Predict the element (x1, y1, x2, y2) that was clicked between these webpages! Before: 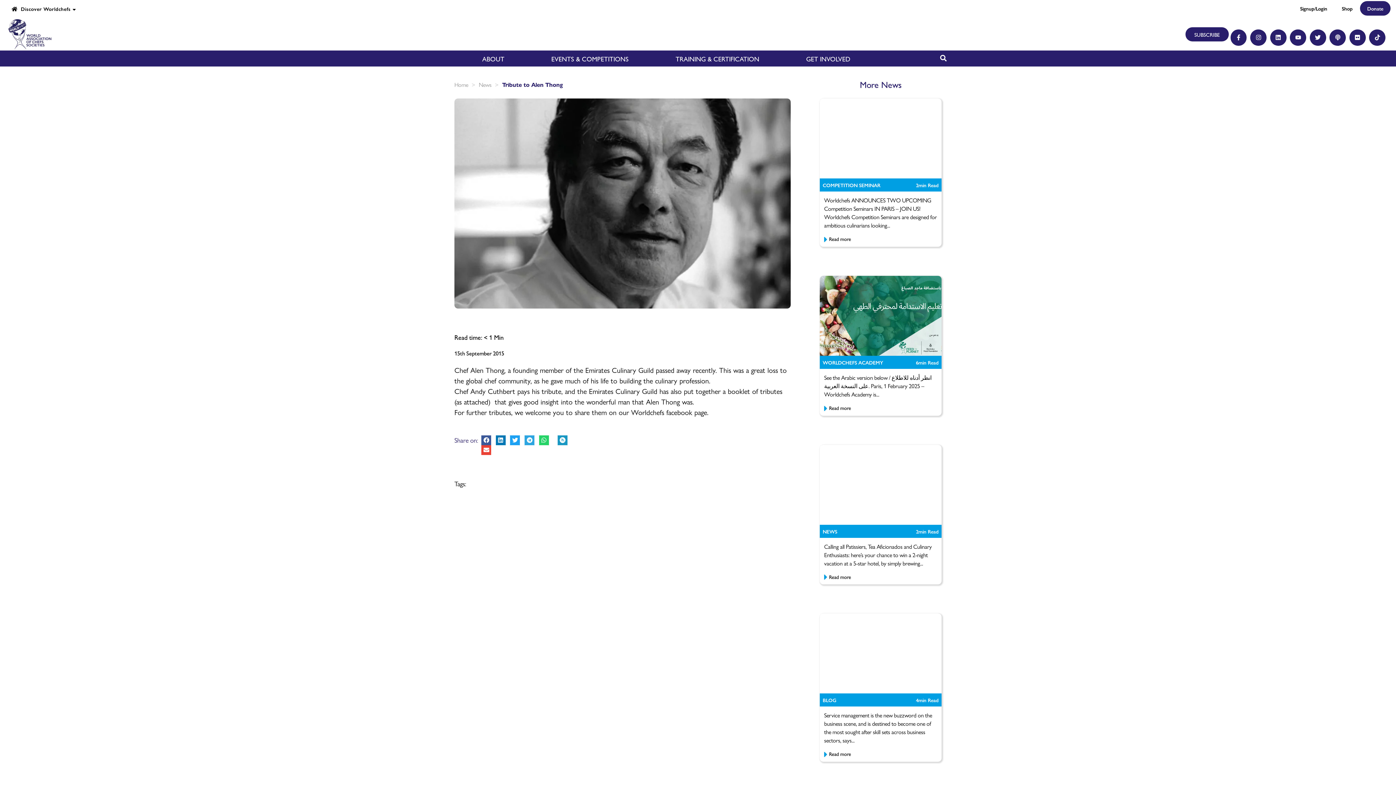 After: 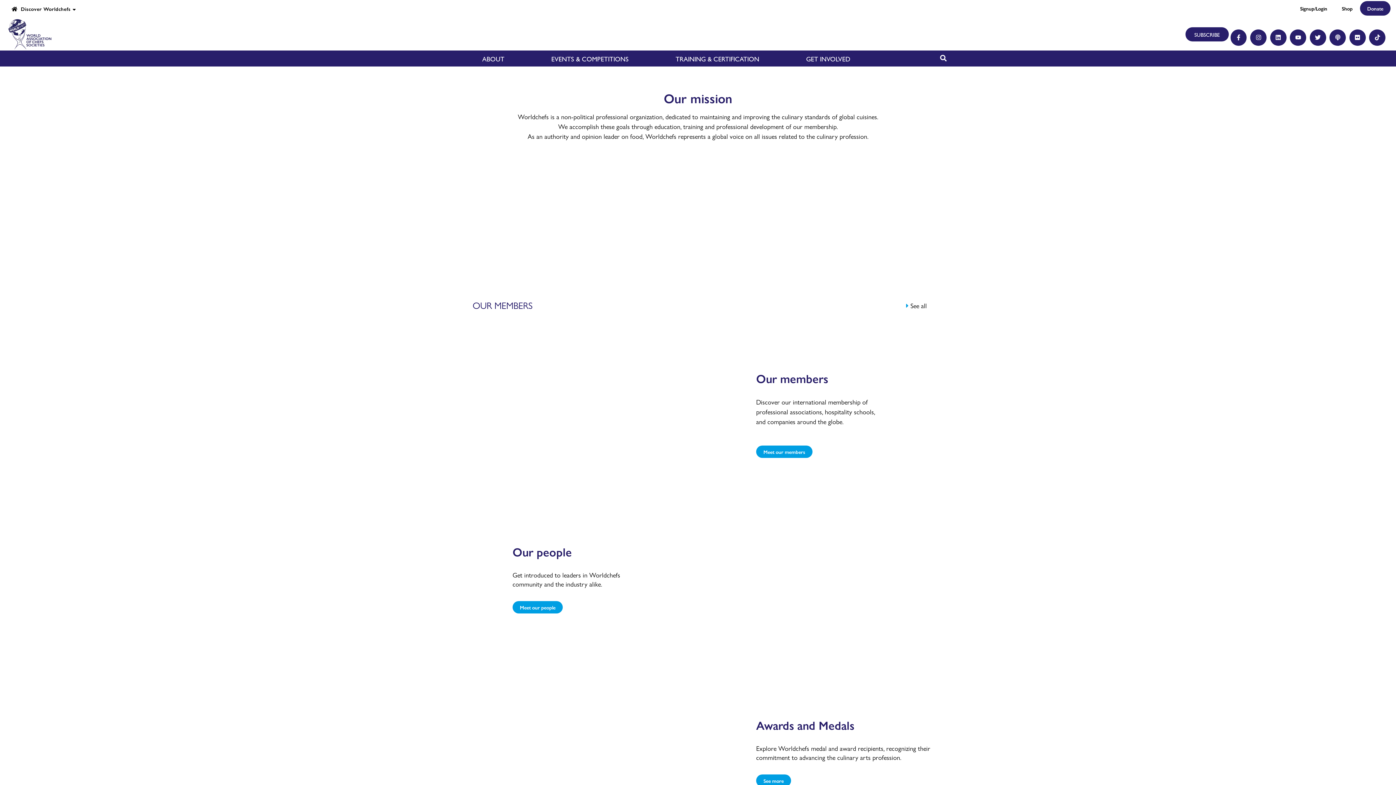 Action: label: ABOUT bbox: (472, 51, 515, 66)